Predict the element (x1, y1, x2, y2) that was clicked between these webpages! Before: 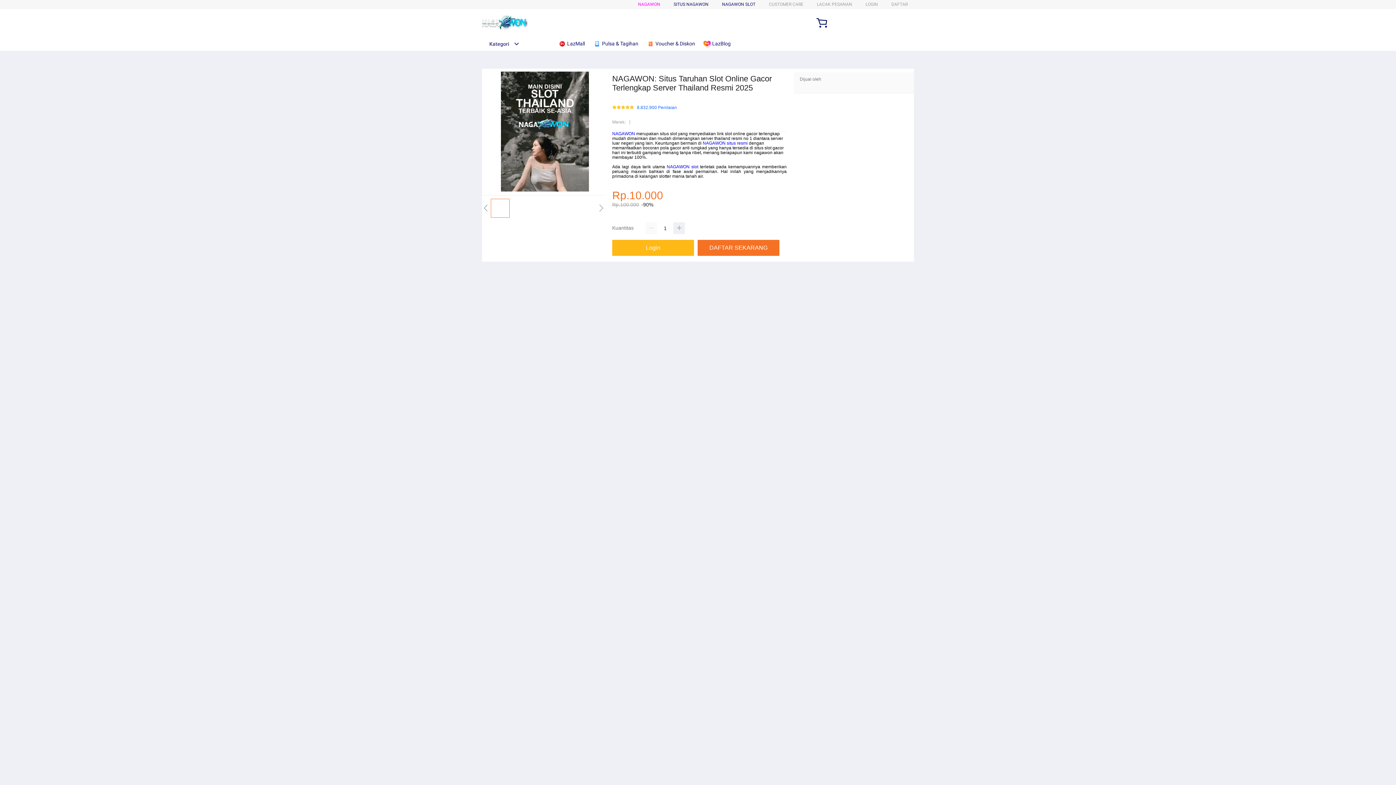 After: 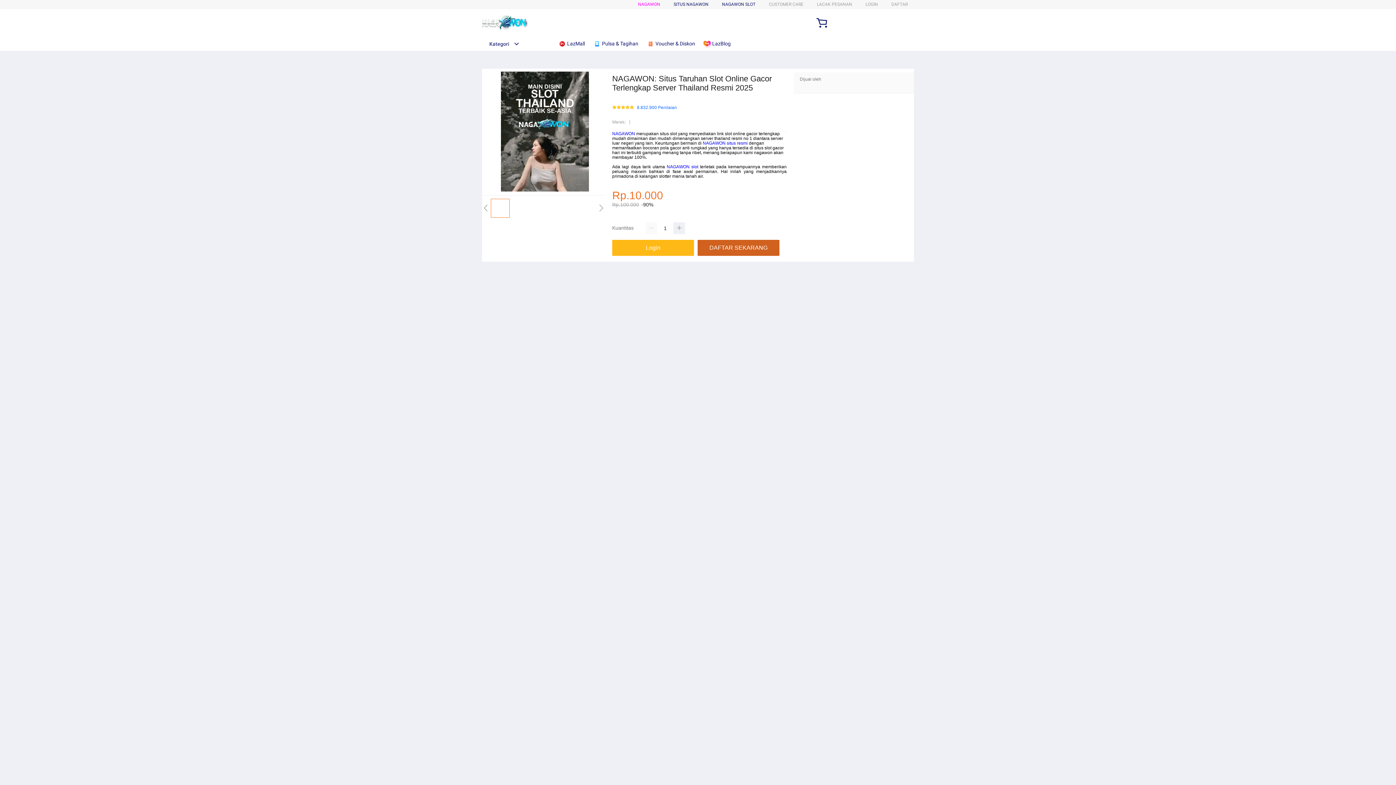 Action: bbox: (697, 240, 779, 256) label: DAFTAR SEKARANG